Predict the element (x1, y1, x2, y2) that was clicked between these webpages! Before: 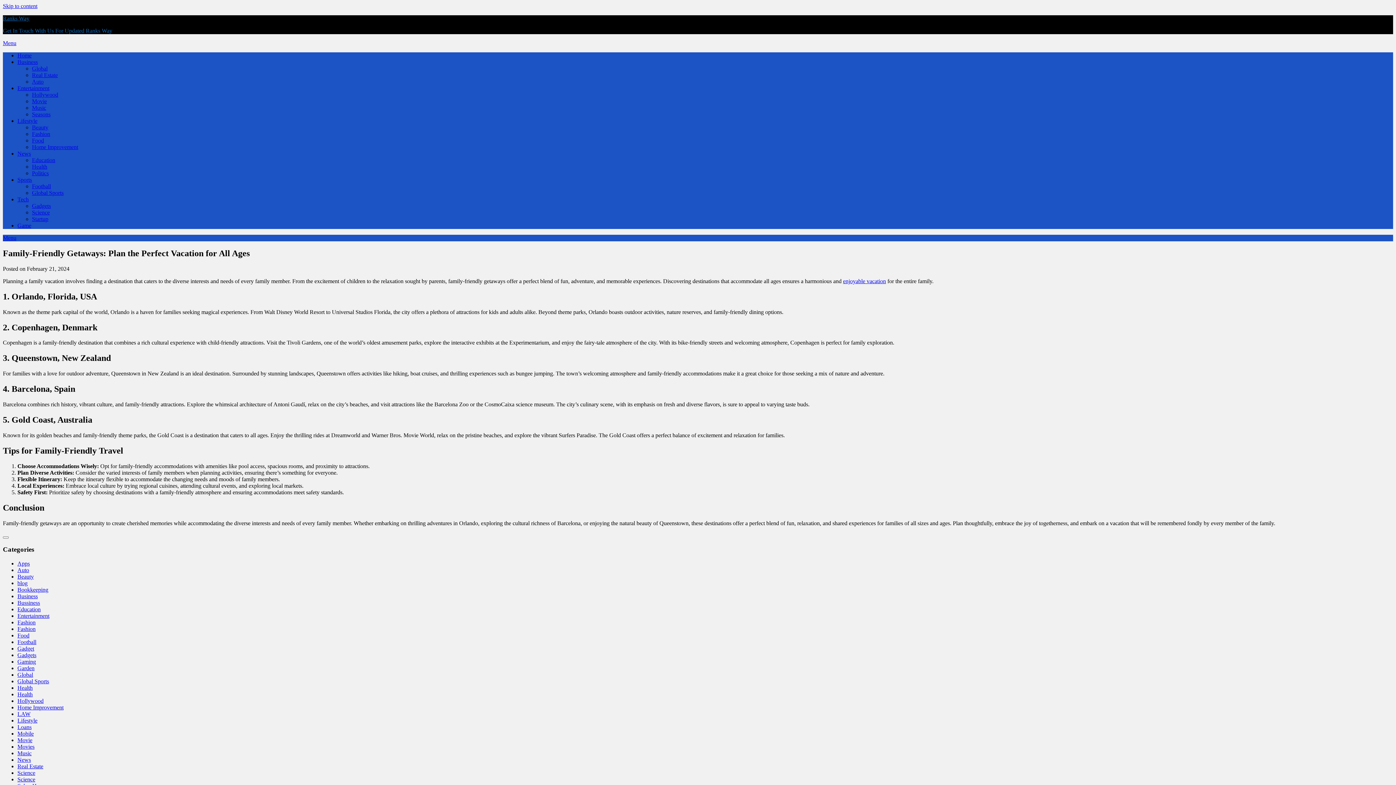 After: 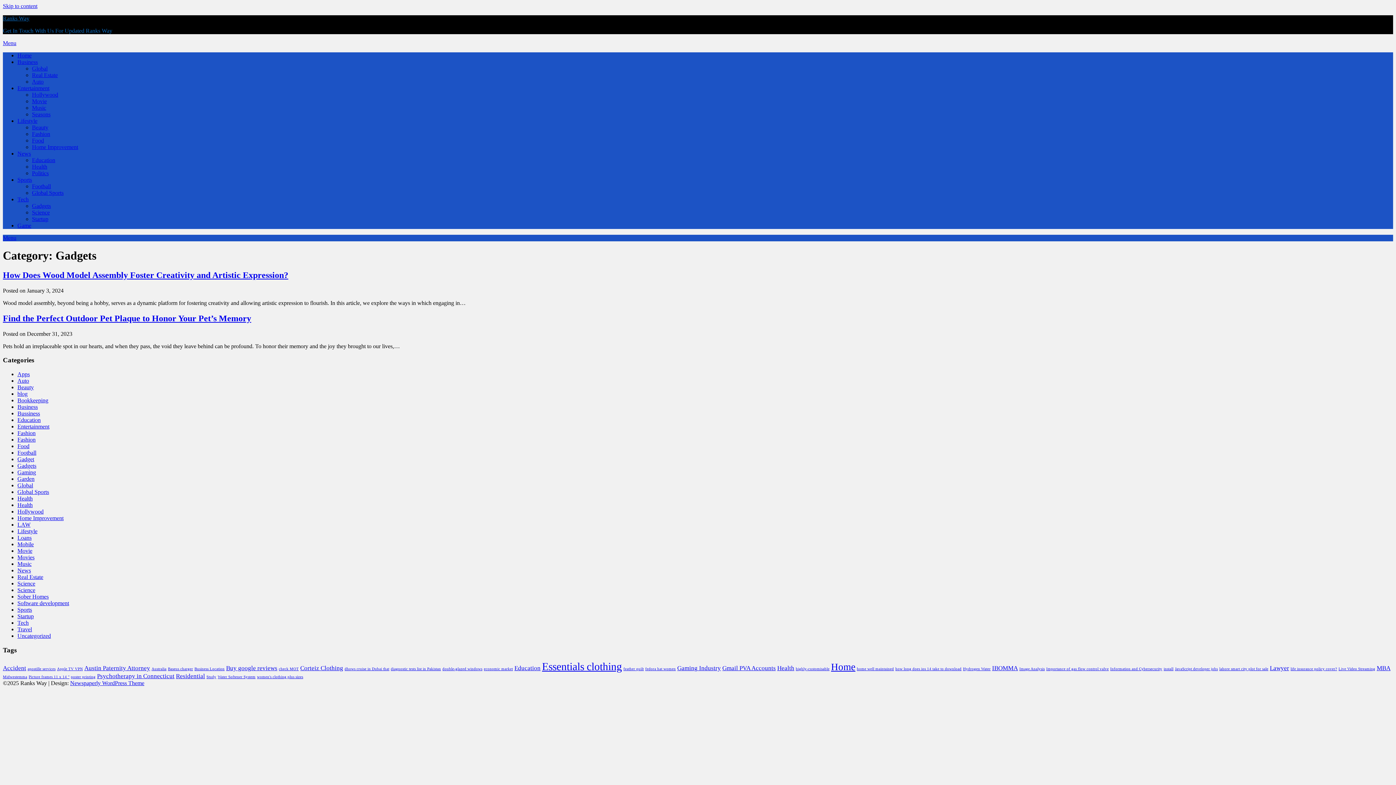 Action: bbox: (32, 202, 50, 209) label: Gadgets